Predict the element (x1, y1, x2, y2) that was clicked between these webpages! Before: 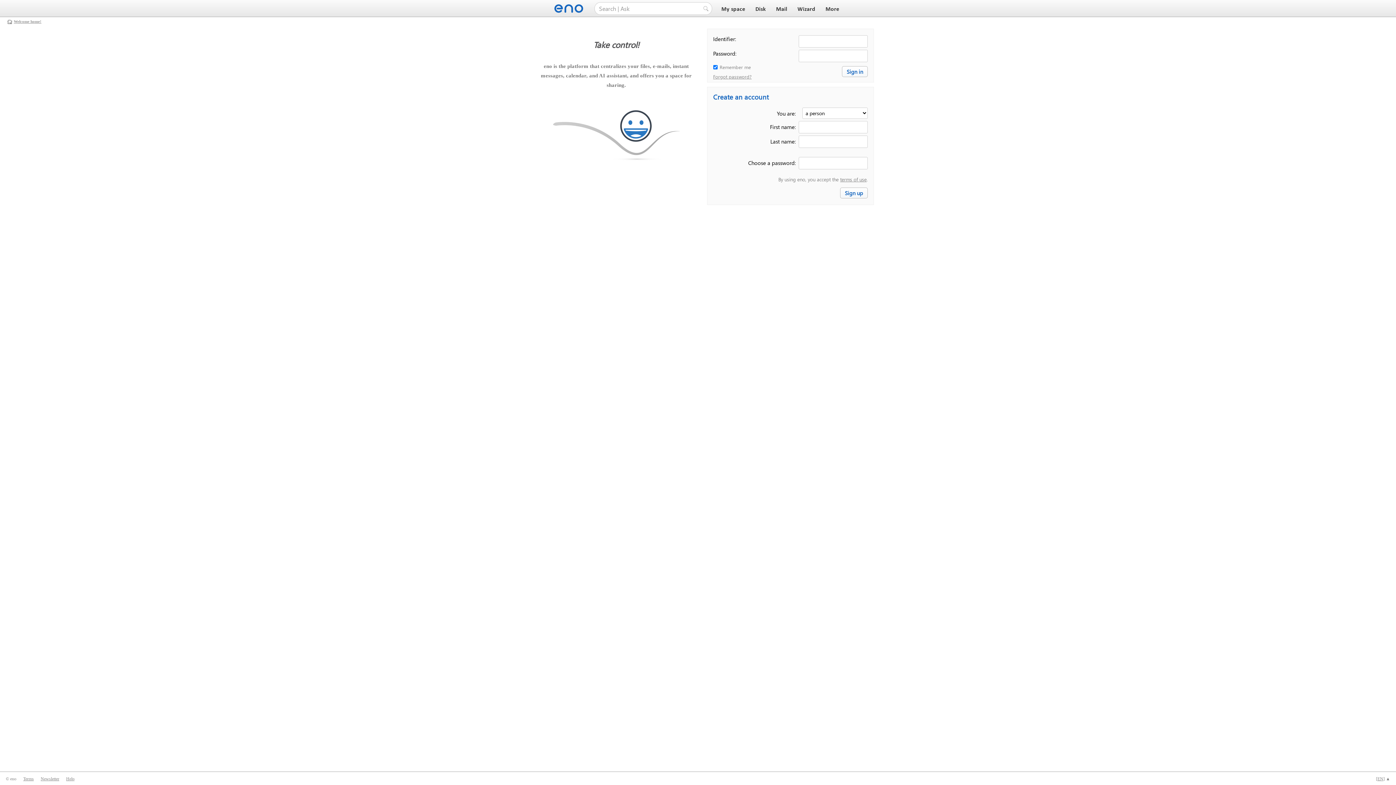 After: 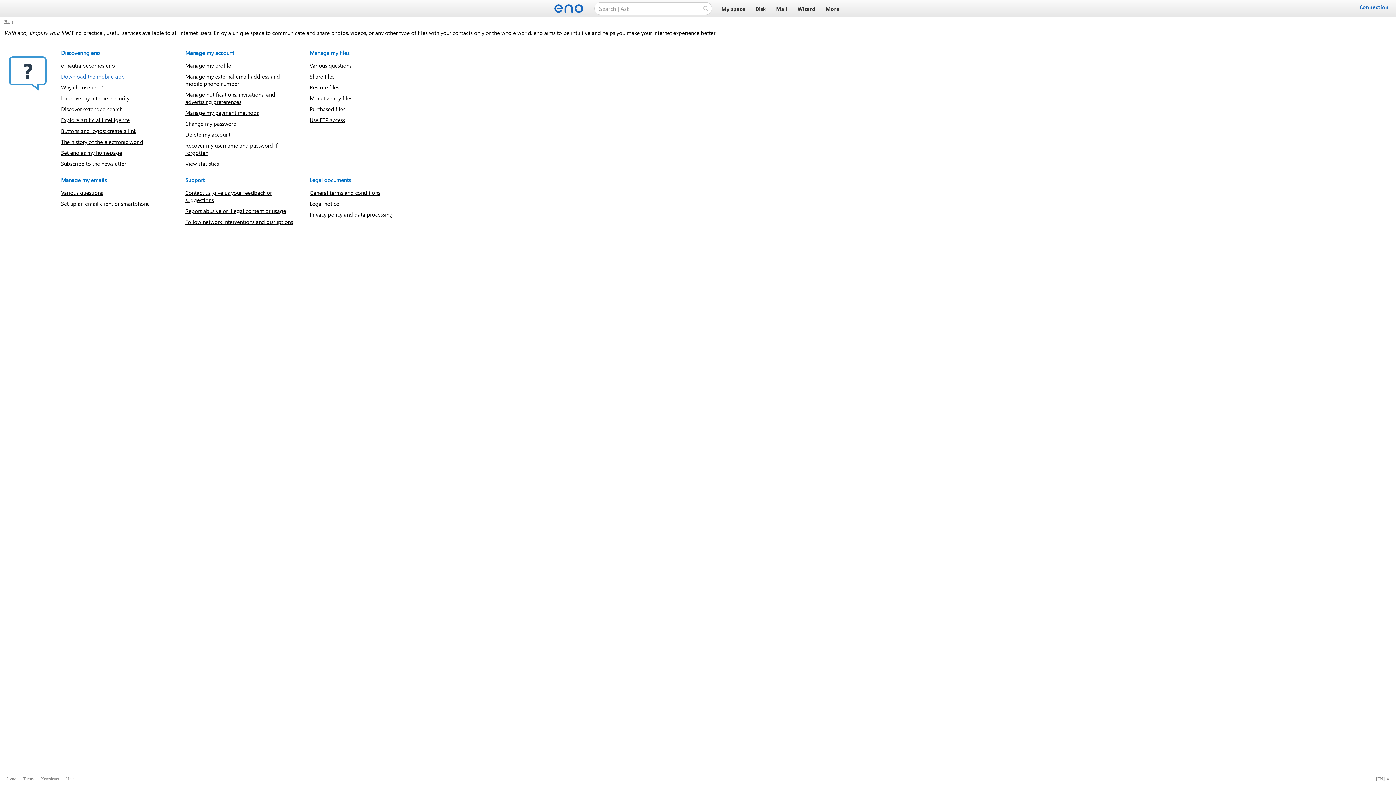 Action: bbox: (66, 776, 74, 781) label: Help